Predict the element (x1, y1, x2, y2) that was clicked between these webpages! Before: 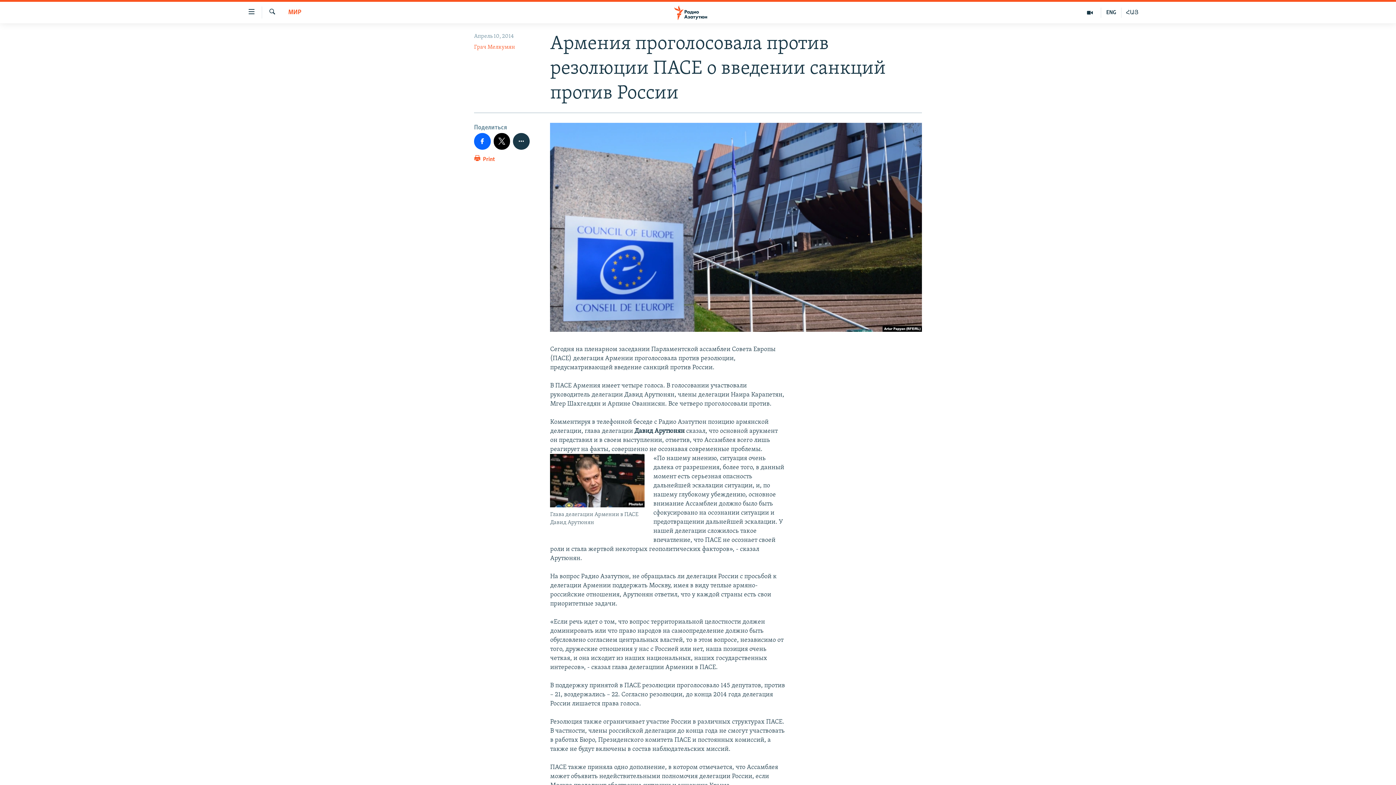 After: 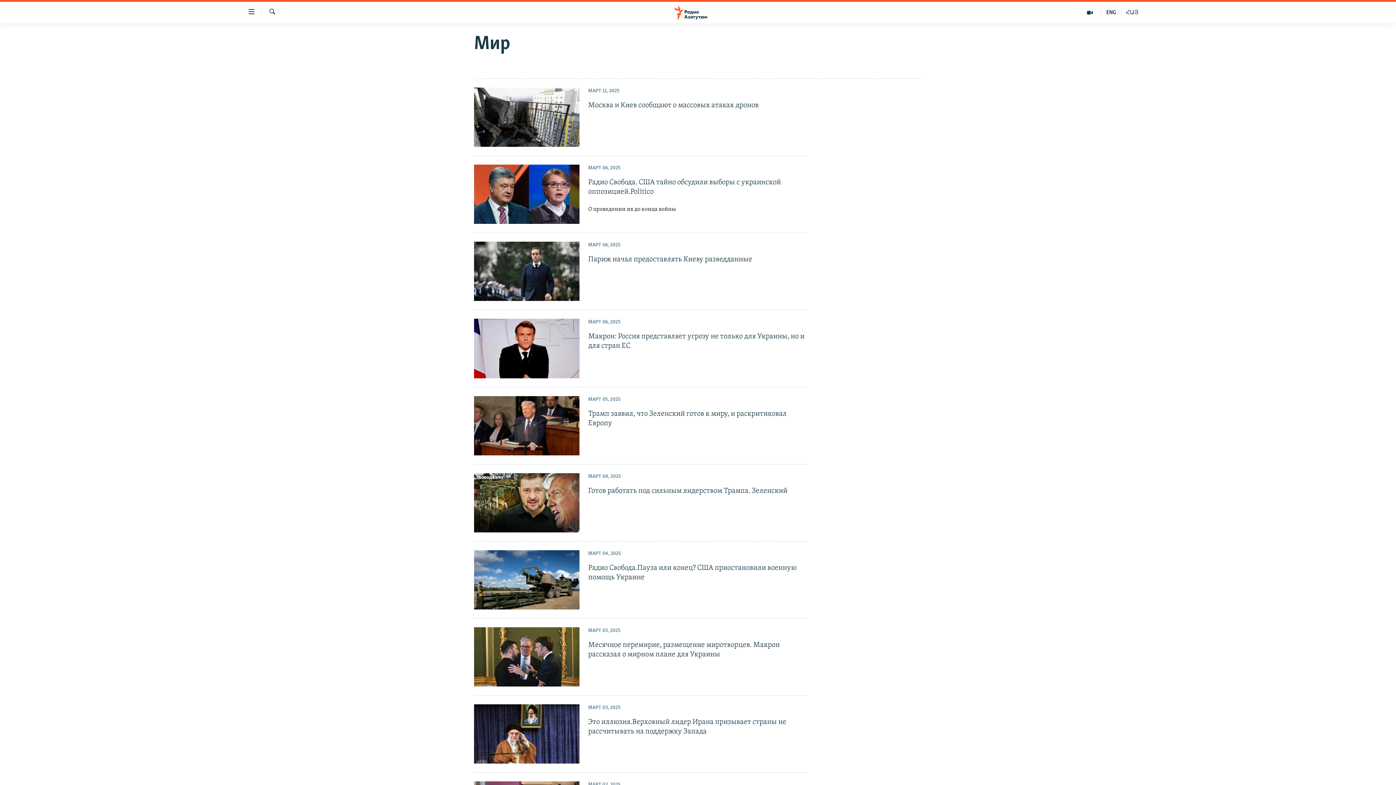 Action: bbox: (288, 8, 301, 17) label: МИР